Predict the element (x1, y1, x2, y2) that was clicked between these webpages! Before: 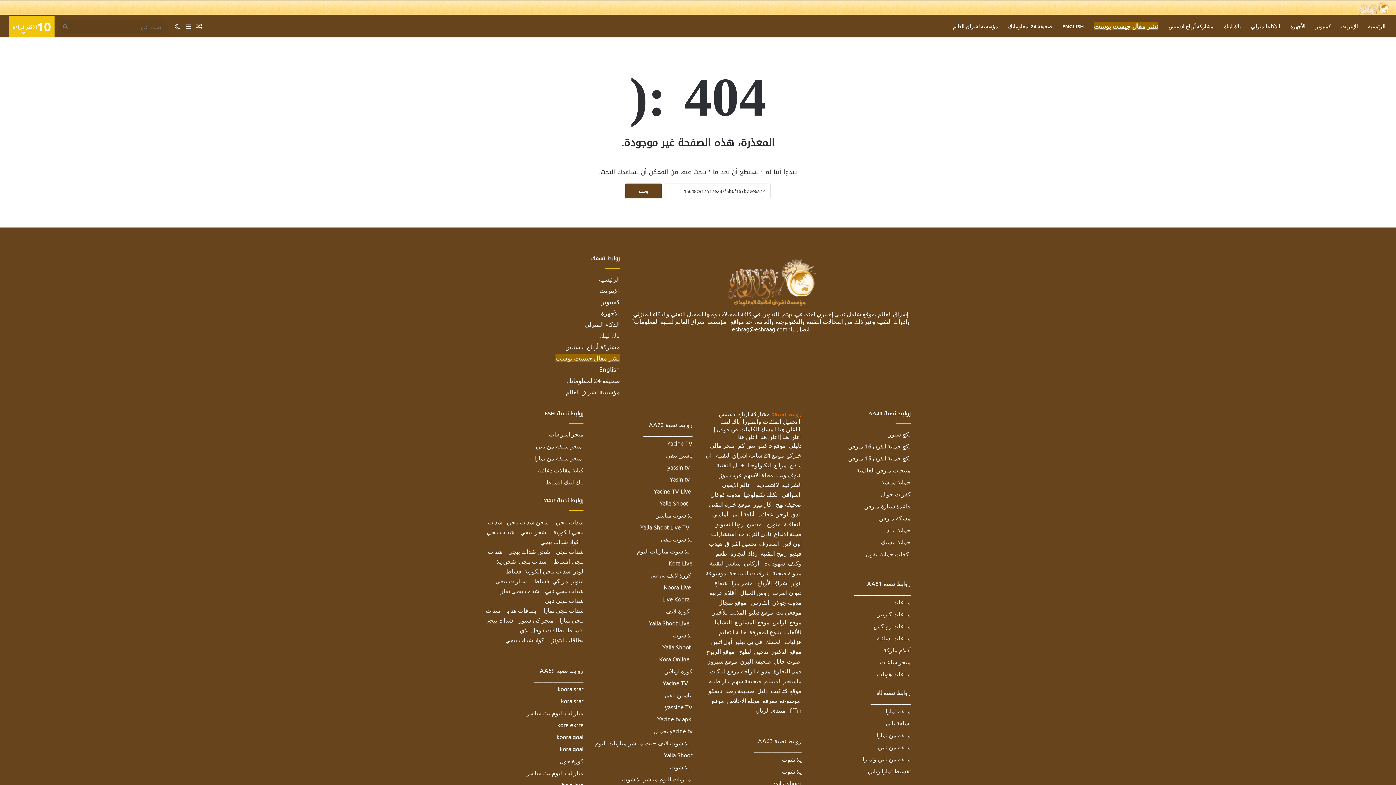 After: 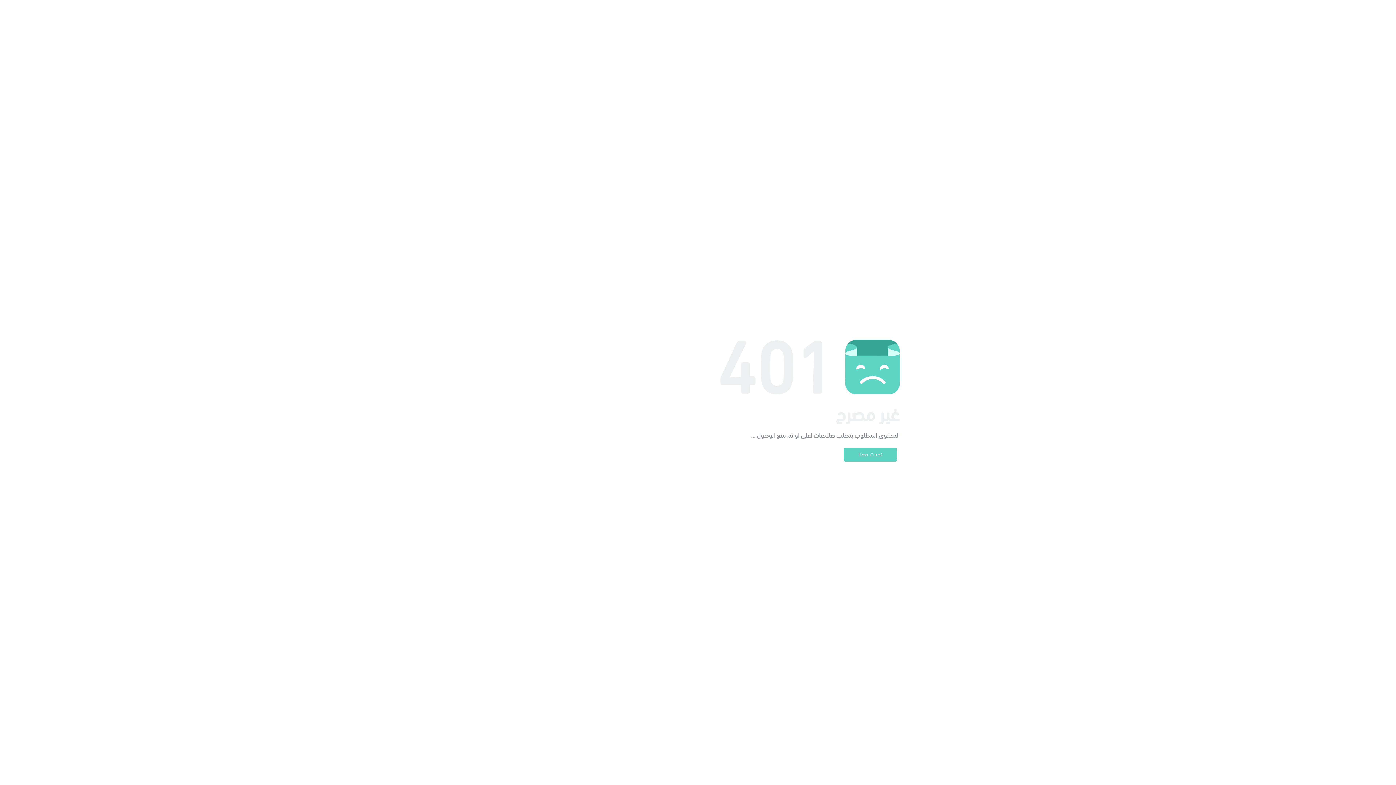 Action: label: شحن شدات ببجي bbox: (508, 548, 550, 555)